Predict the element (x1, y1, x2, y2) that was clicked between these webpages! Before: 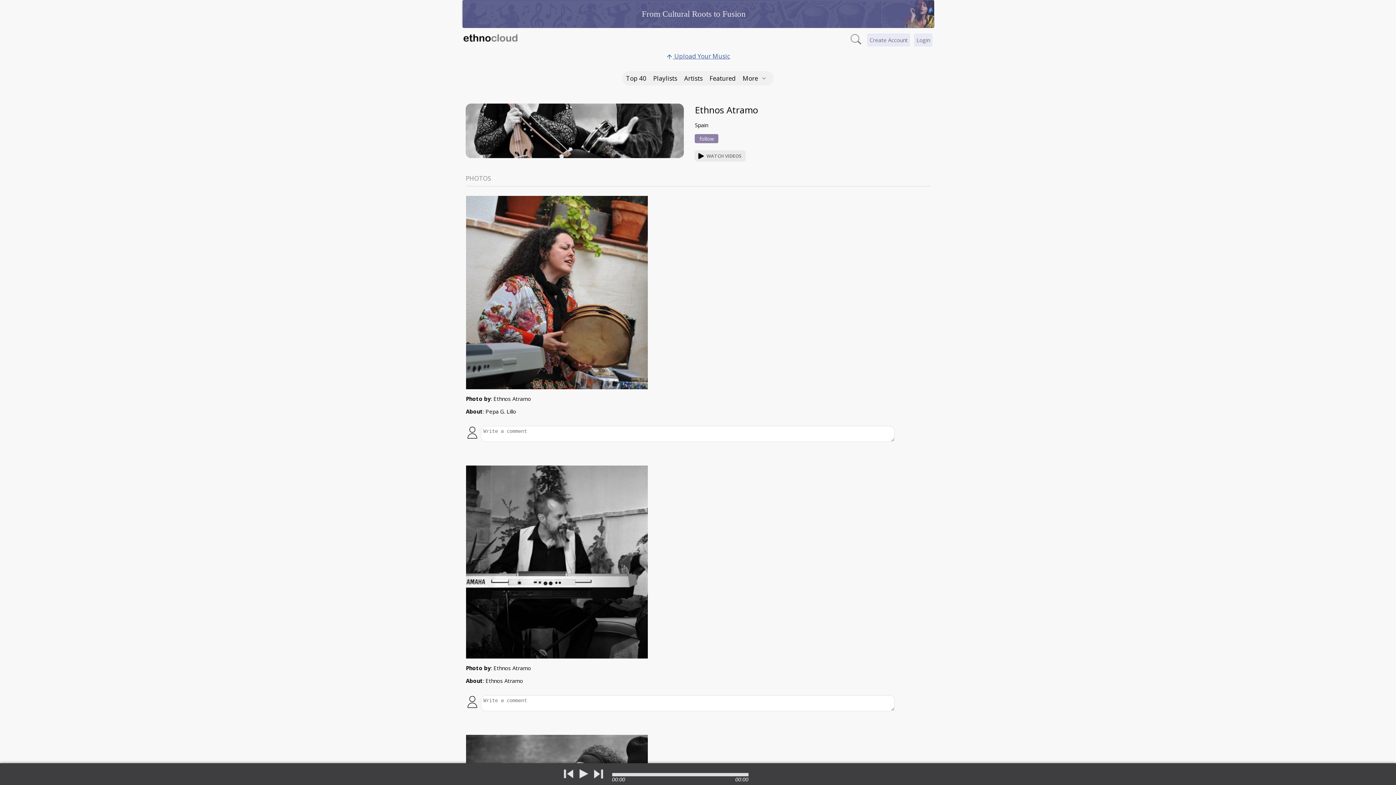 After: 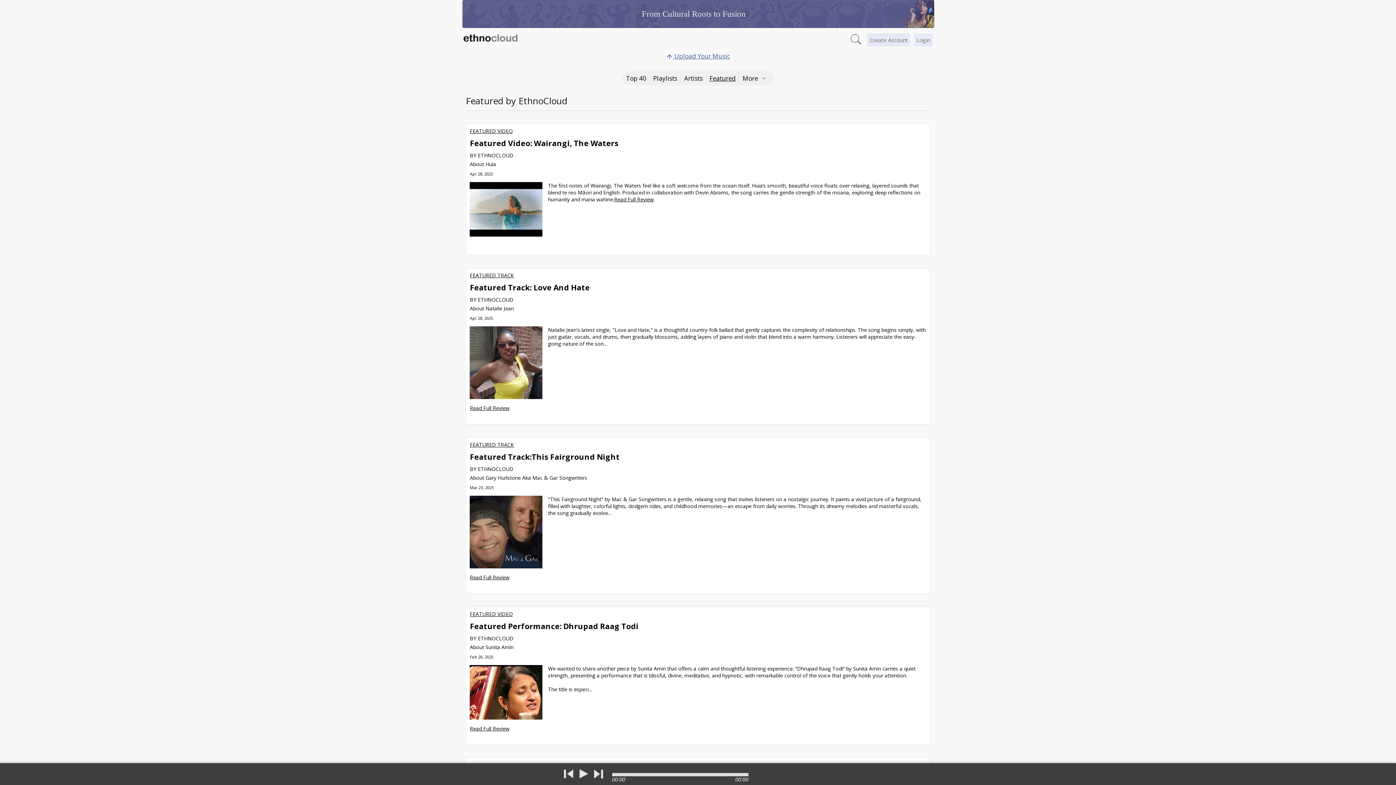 Action: label: Featured bbox: (709, 74, 742, 82)